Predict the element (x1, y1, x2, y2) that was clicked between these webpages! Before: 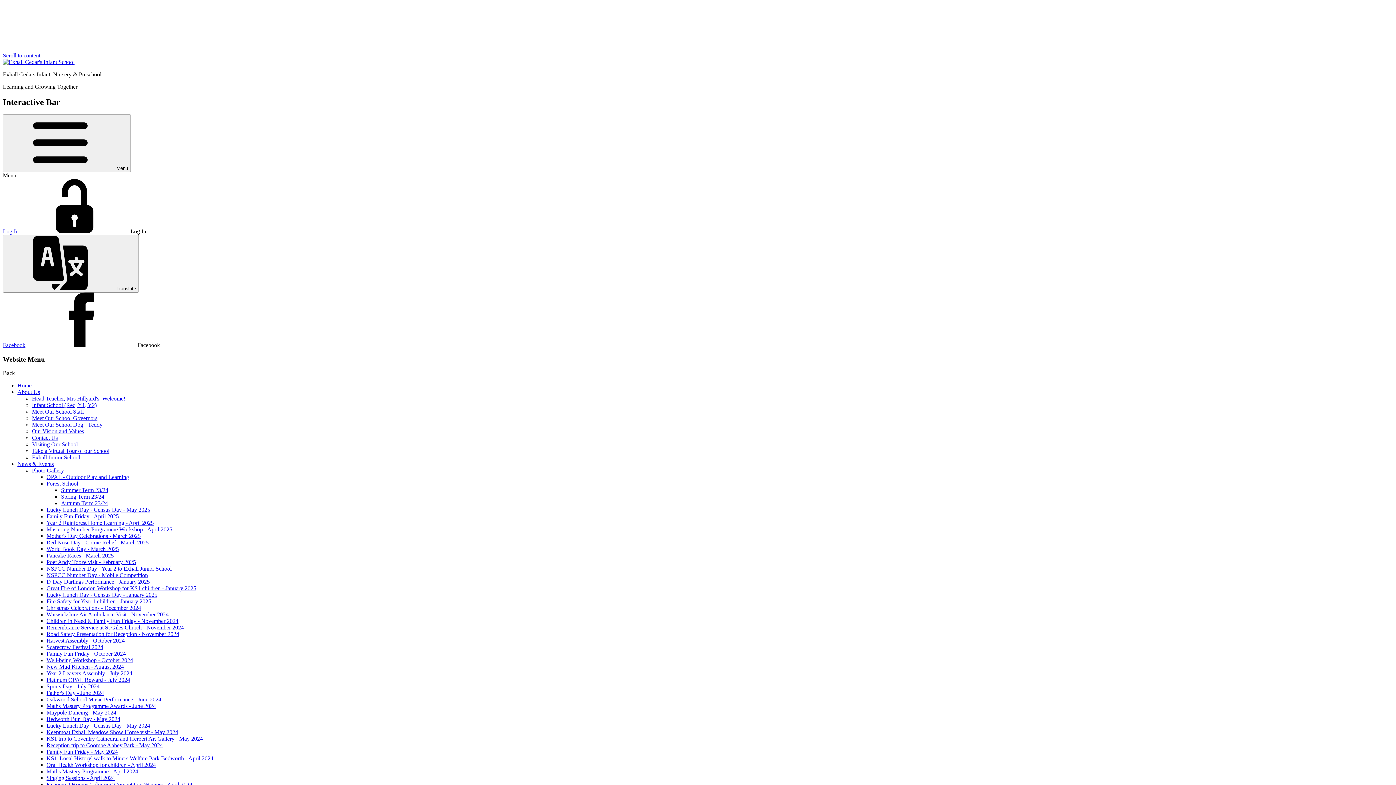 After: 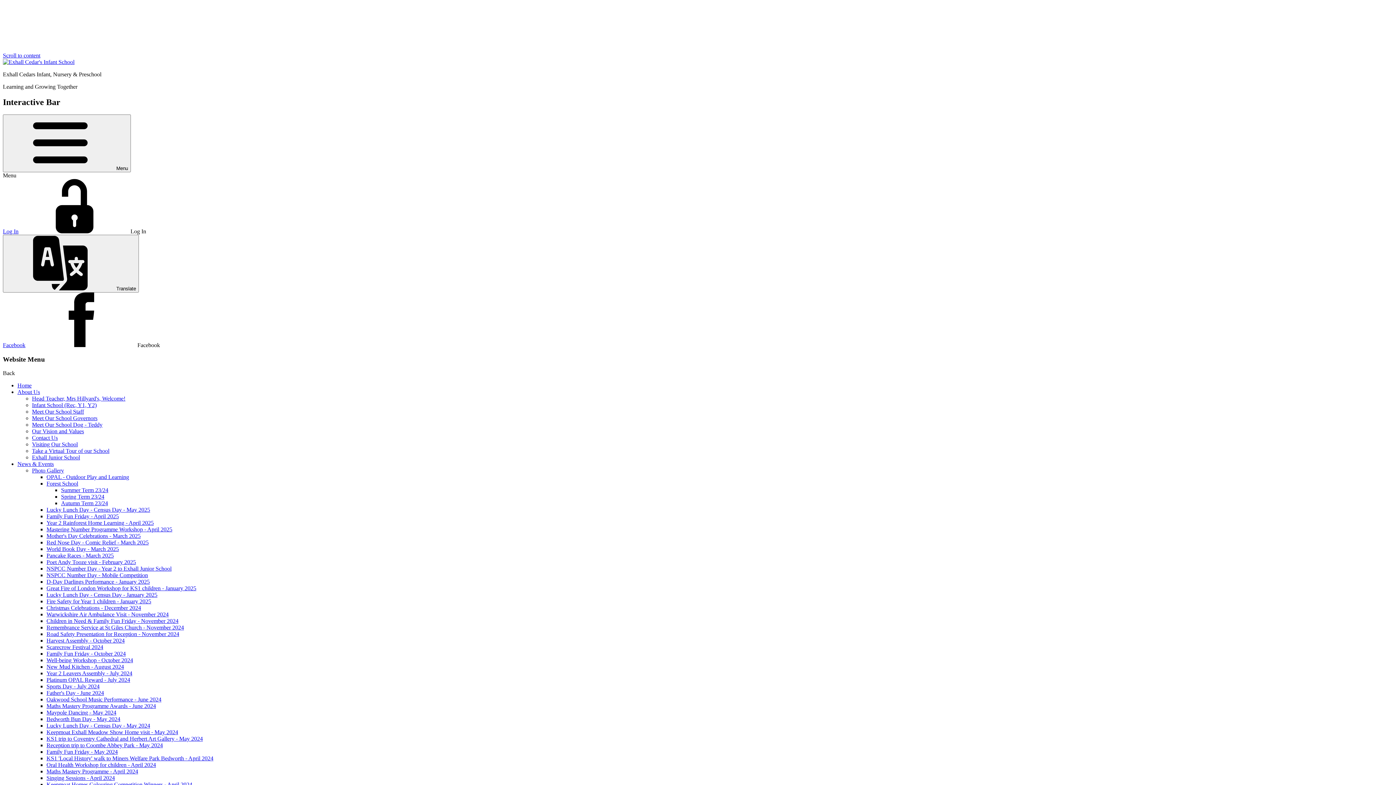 Action: bbox: (46, 474, 129, 480) label: OPAL - Outdoor Play and Learning